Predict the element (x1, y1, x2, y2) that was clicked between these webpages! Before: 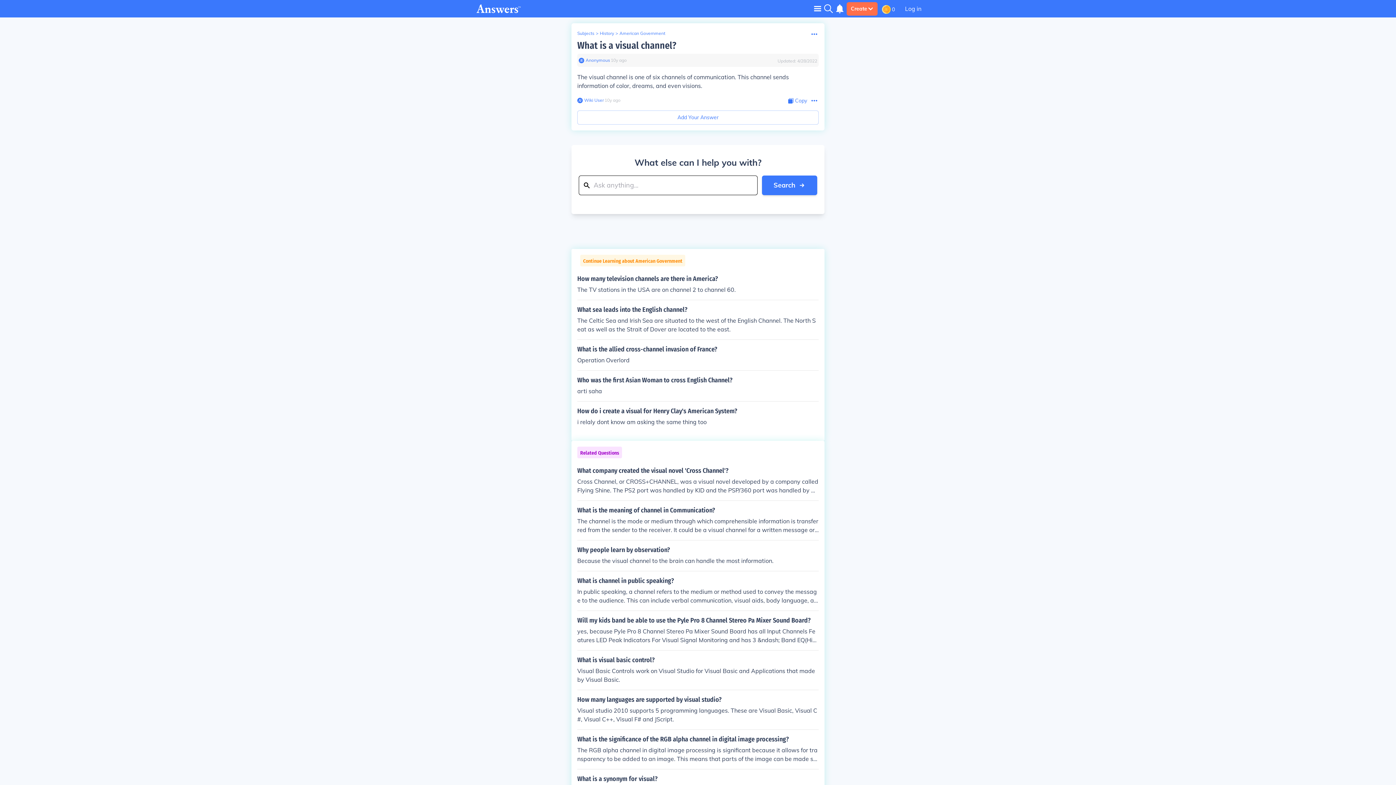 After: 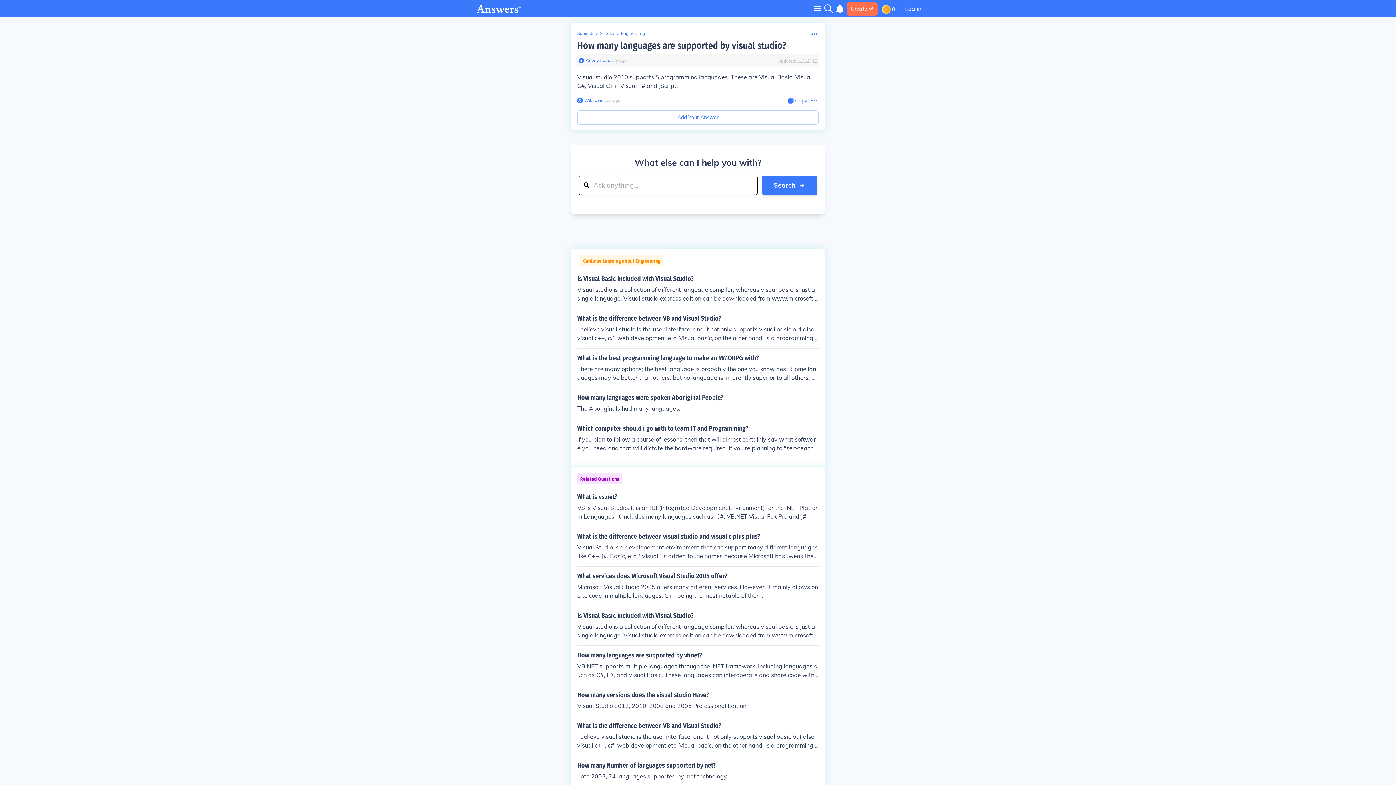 Action: bbox: (577, 696, 818, 724) label: How many languages are supported by visual studio?

Visual studio 2010 supports 5 programming languages. These are Visual Basic, Visual C#, Visual C++, Visual F# and JScript.